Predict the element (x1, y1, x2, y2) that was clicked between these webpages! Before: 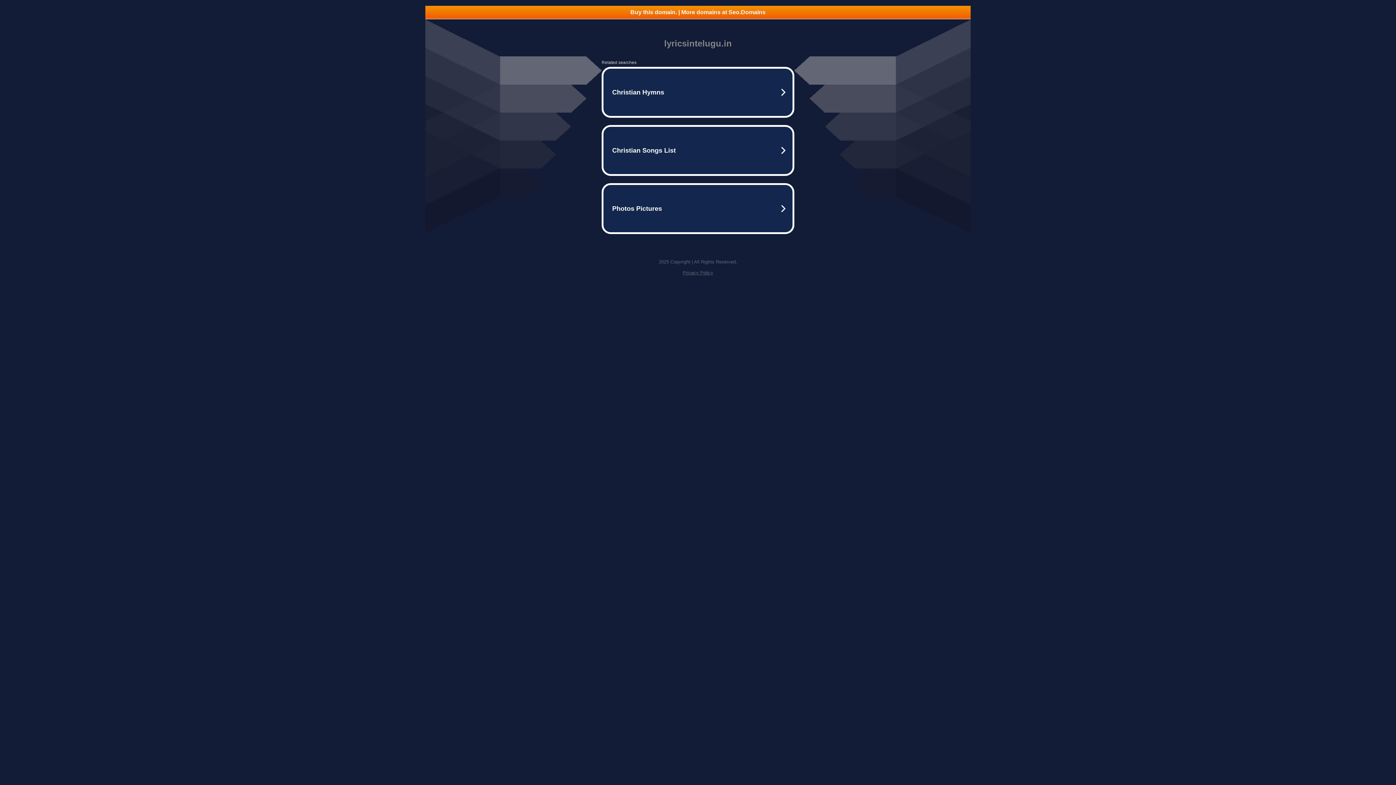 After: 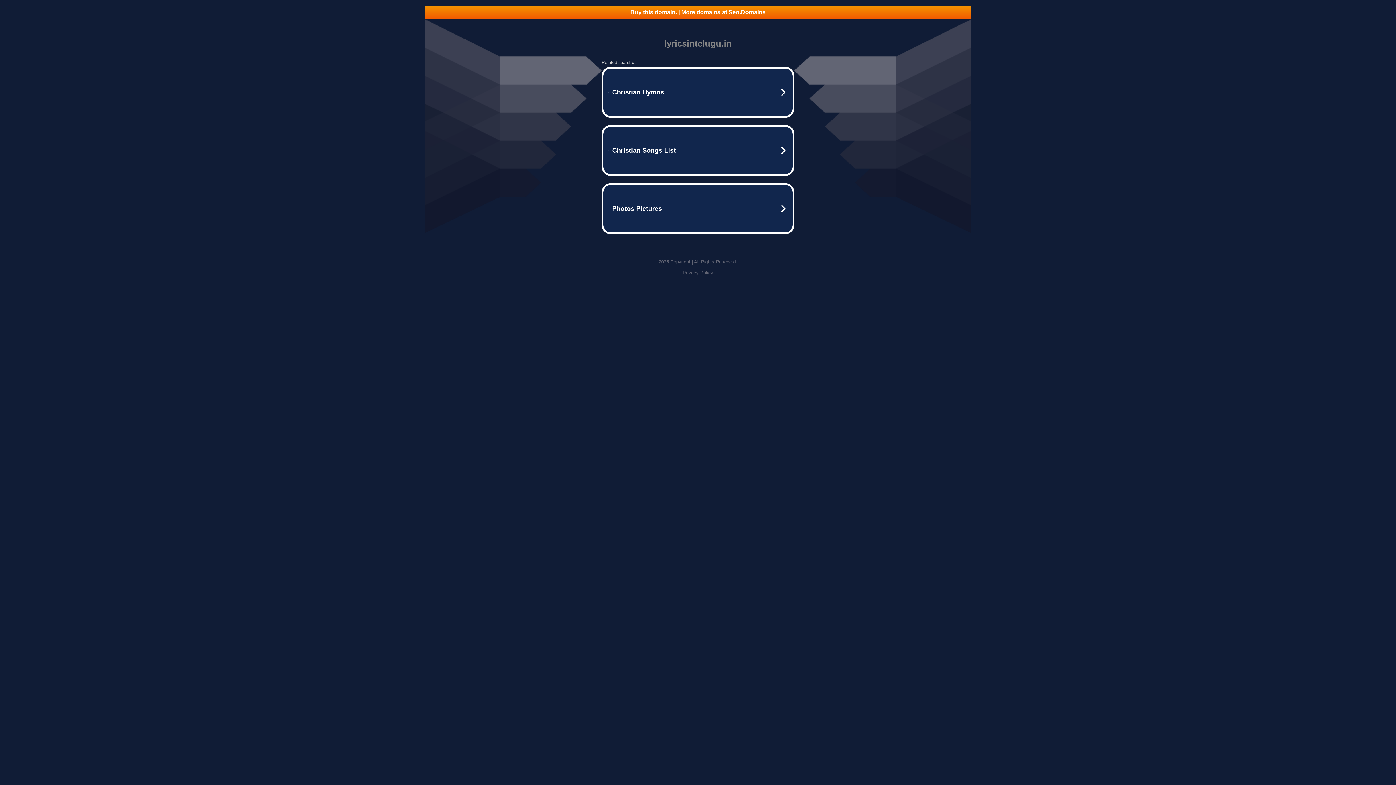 Action: bbox: (682, 270, 713, 275) label: Privacy Policy